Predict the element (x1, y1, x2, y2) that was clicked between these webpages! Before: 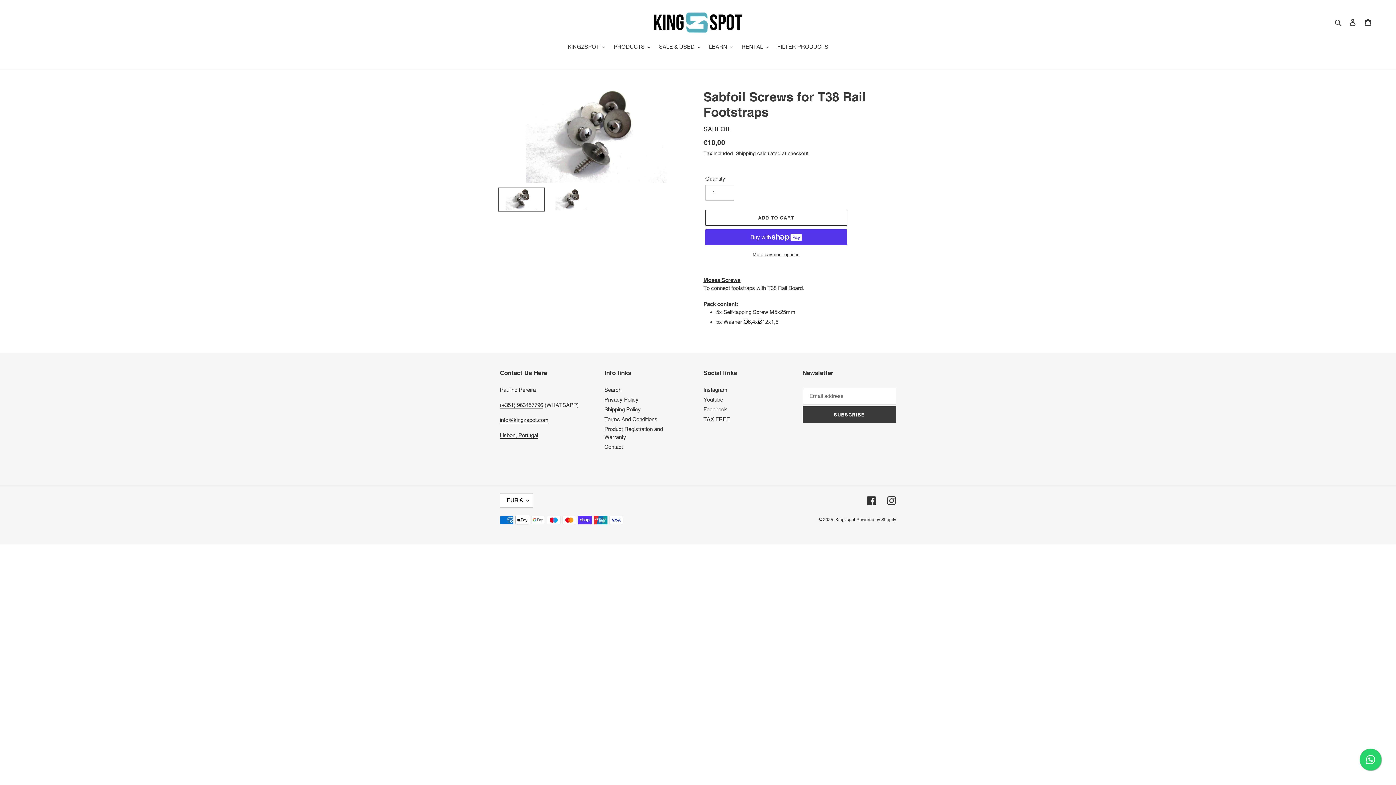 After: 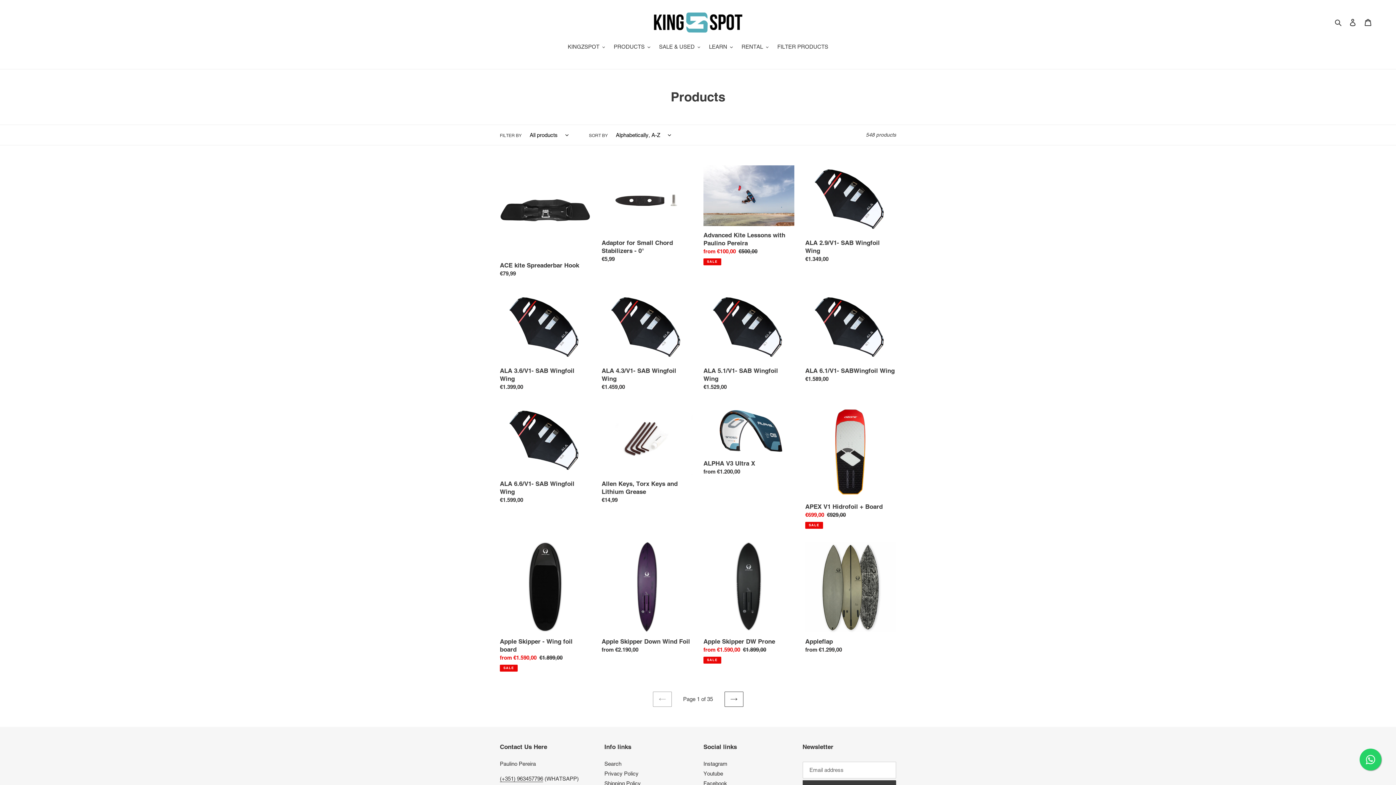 Action: bbox: (773, 42, 832, 52) label: FILTER PRODUCTS